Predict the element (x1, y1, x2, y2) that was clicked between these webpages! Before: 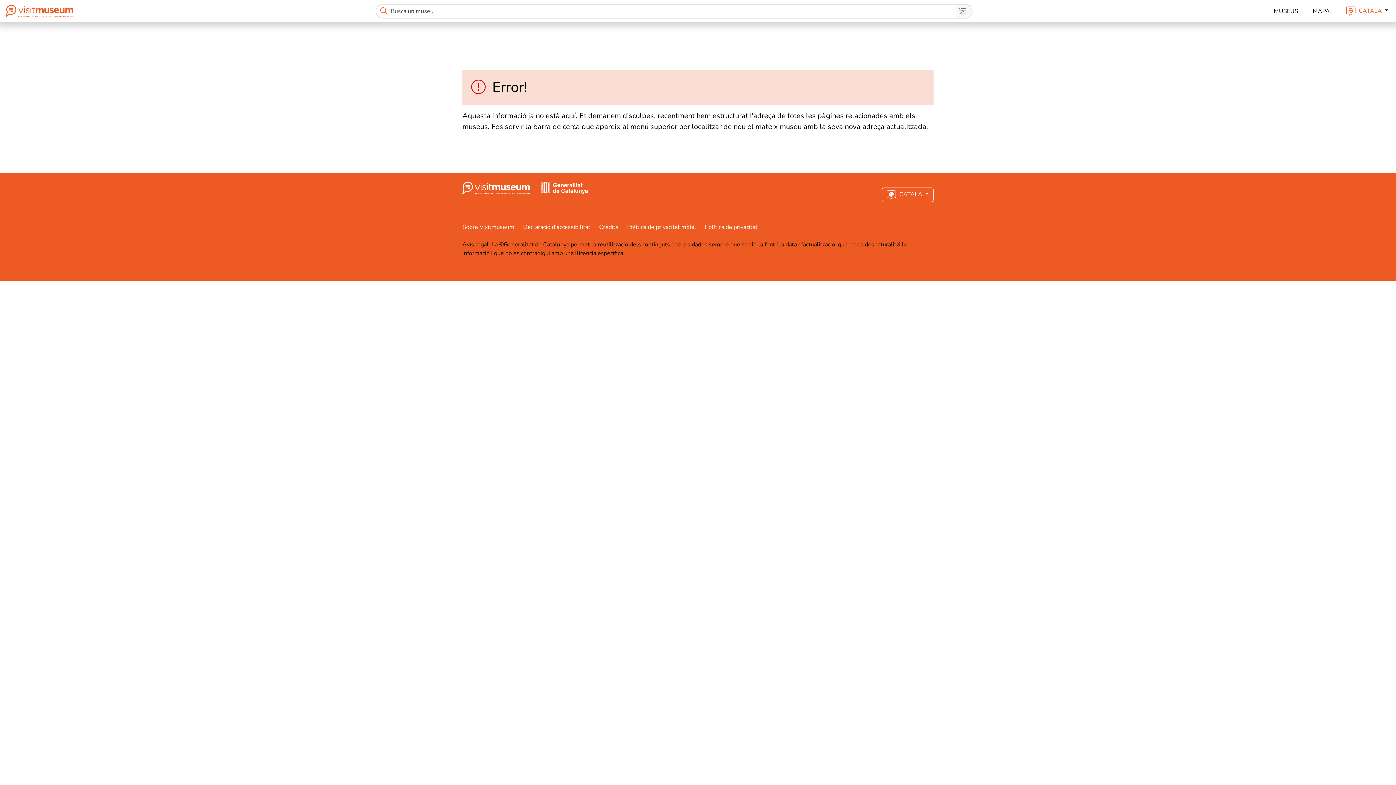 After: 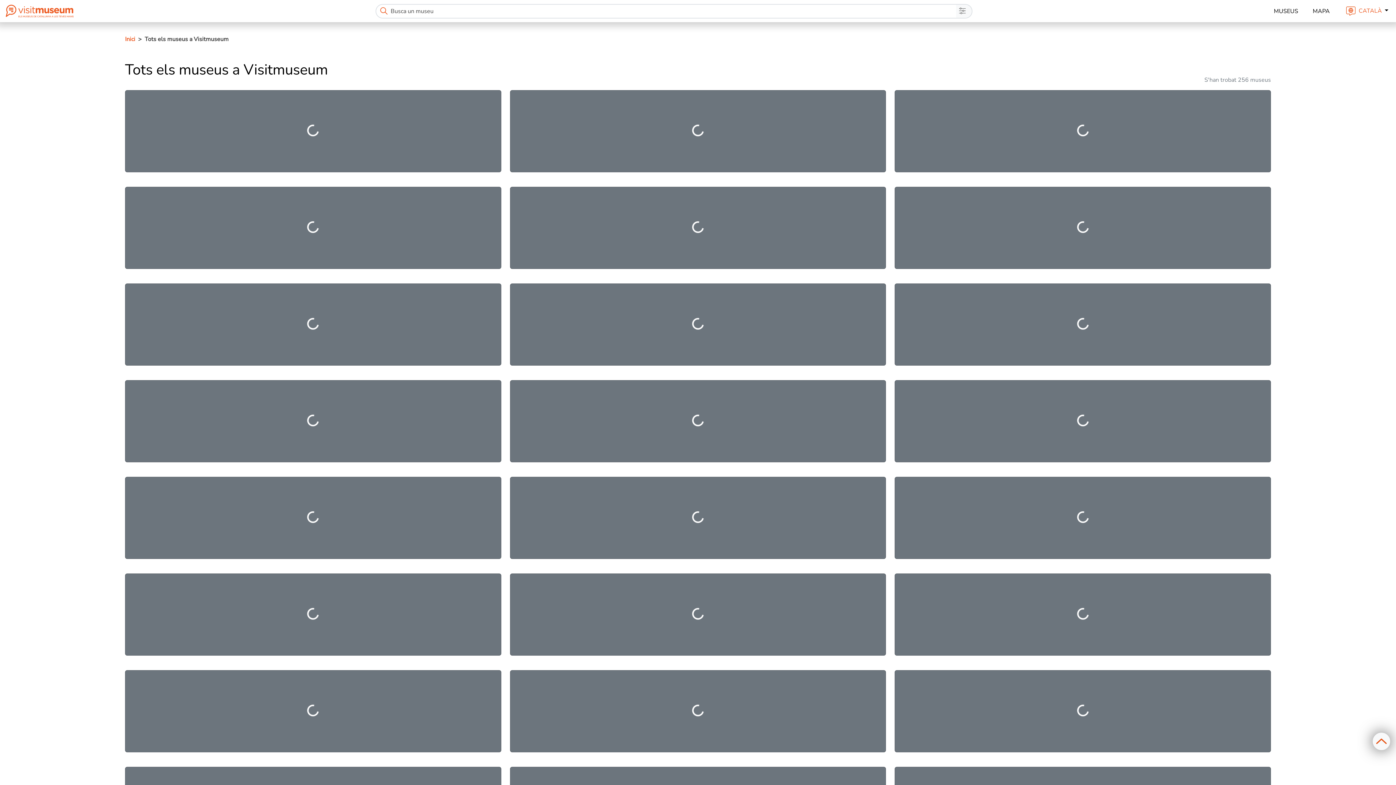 Action: bbox: (1271, 3, 1301, 18) label: MUSEUS